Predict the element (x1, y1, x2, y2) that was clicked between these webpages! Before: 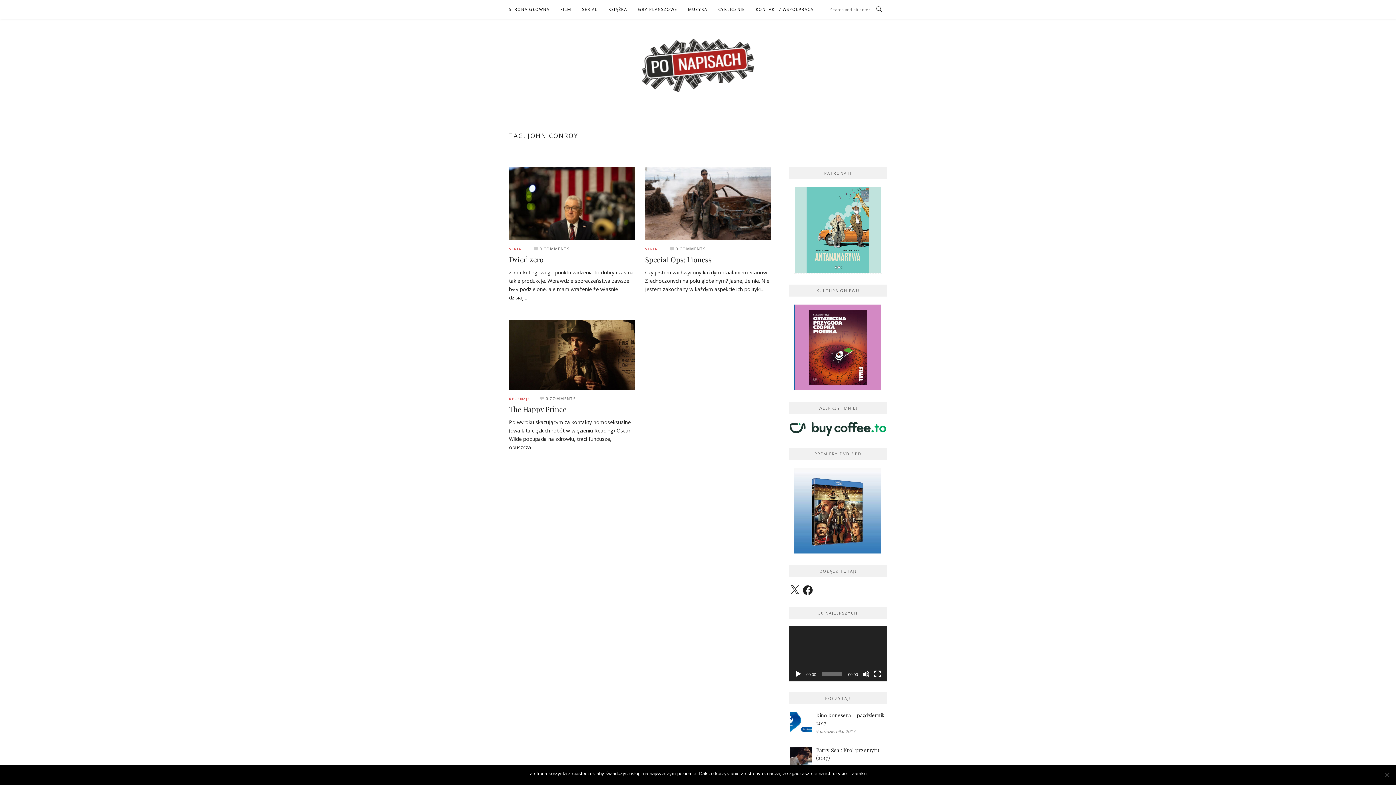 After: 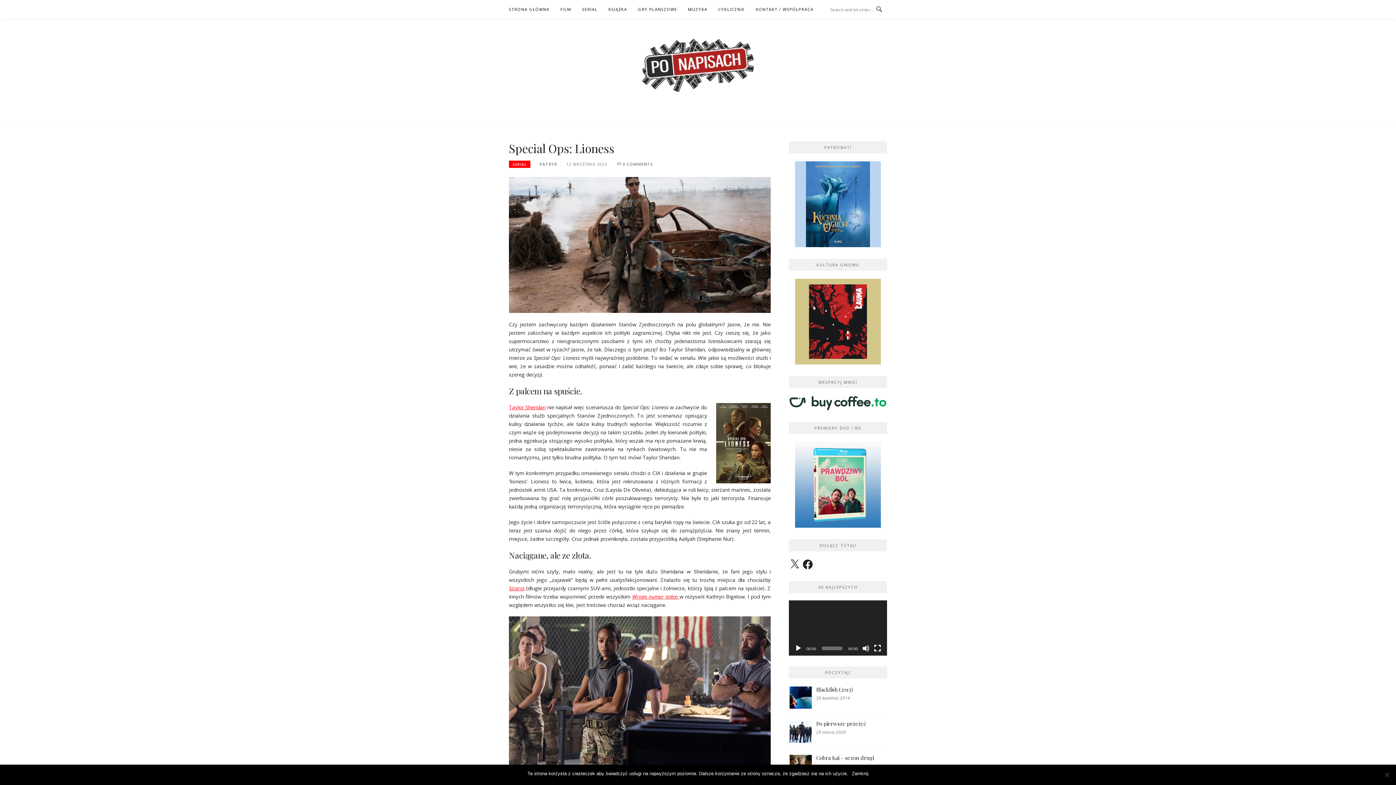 Action: label: Special Ops: Lioness bbox: (645, 254, 711, 264)